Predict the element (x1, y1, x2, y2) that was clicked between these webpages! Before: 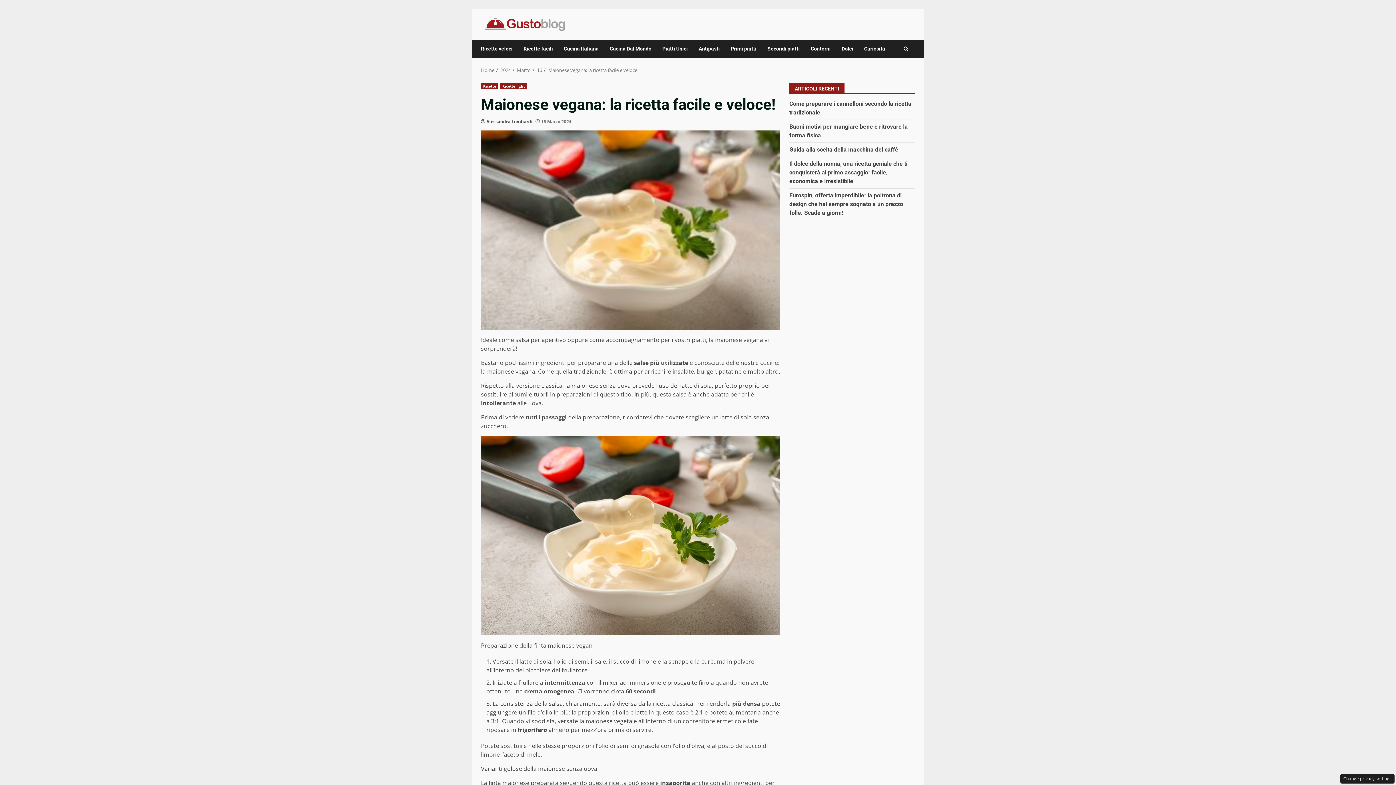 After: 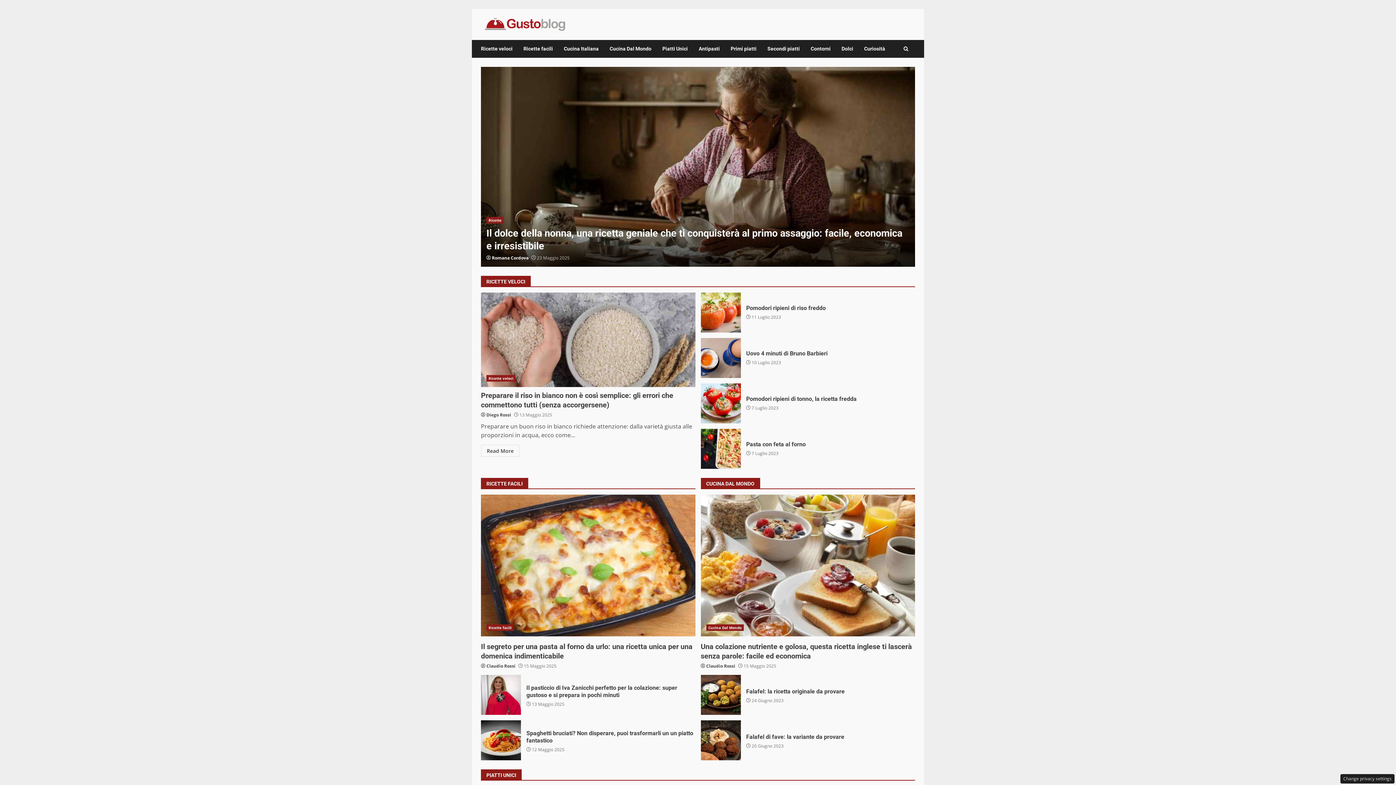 Action: bbox: (481, 66, 494, 73) label: Home